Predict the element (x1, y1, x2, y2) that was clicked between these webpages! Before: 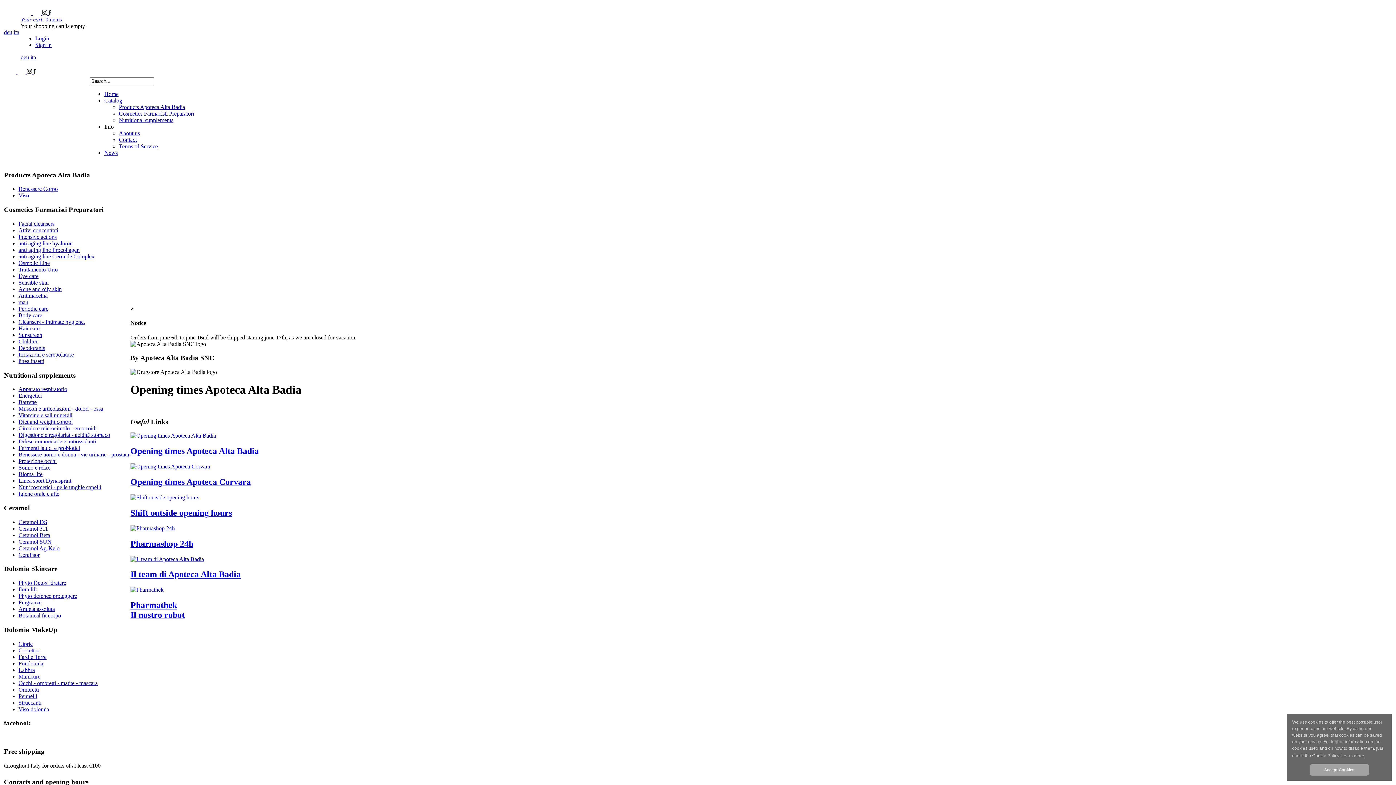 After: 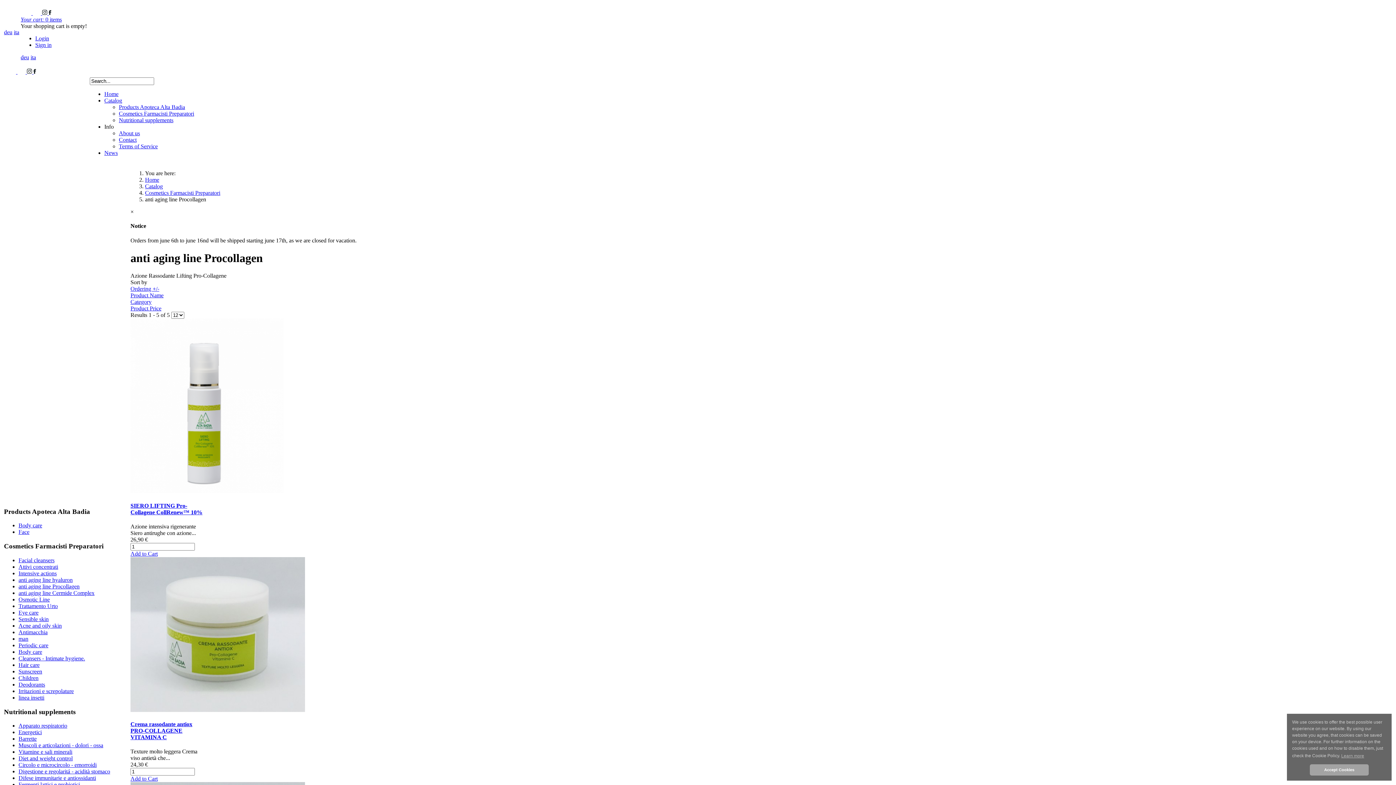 Action: label: anti aging line Procollagen bbox: (18, 246, 79, 253)